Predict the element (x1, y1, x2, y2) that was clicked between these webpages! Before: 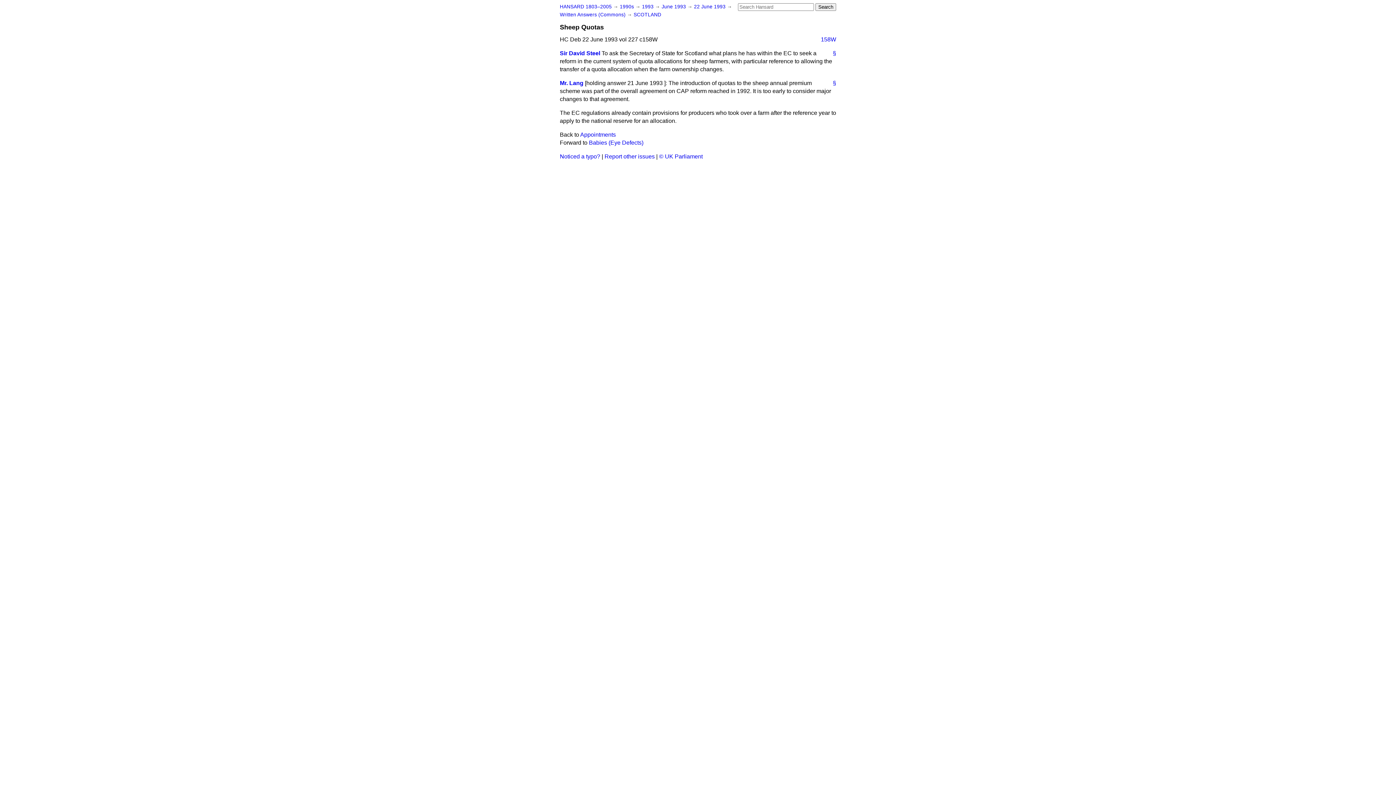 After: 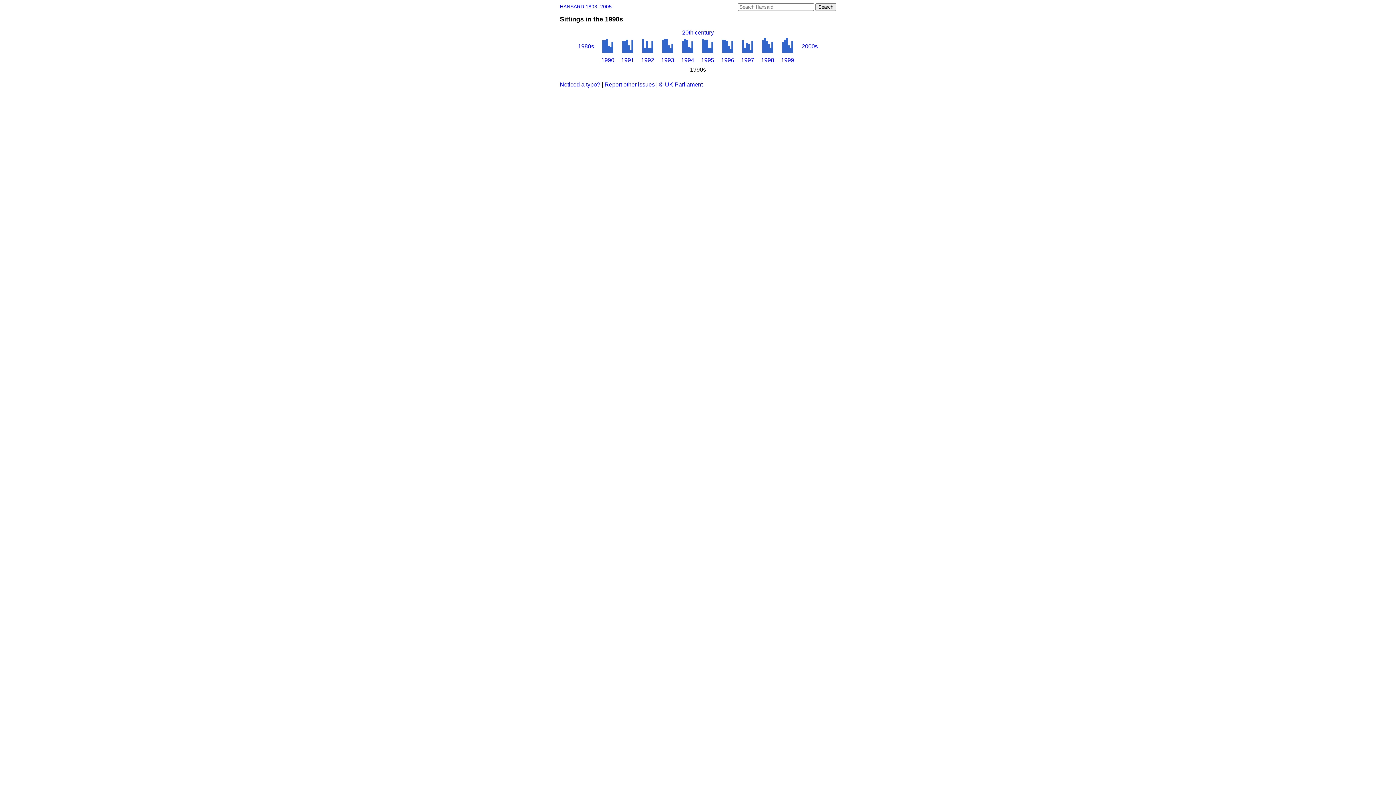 Action: bbox: (620, 4, 635, 9) label: 1990s 